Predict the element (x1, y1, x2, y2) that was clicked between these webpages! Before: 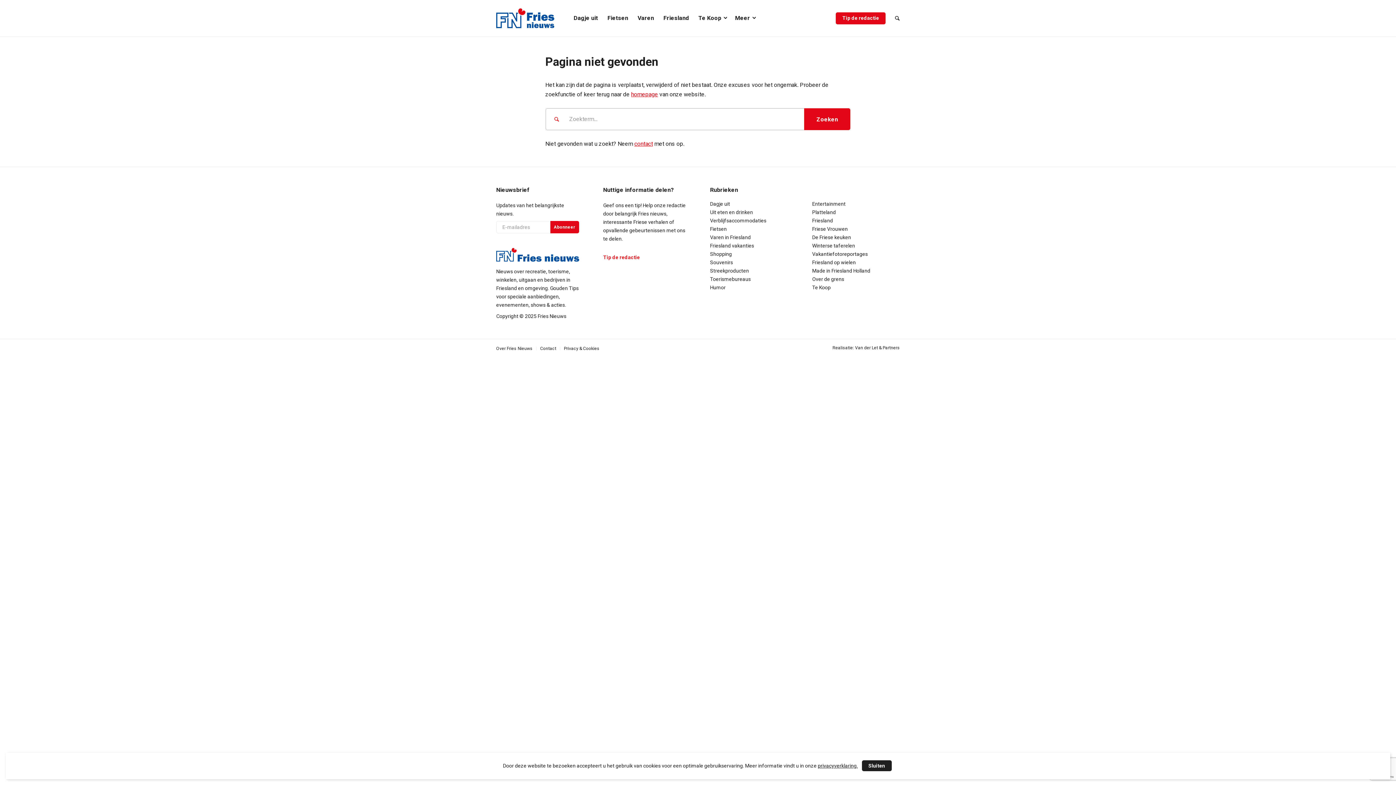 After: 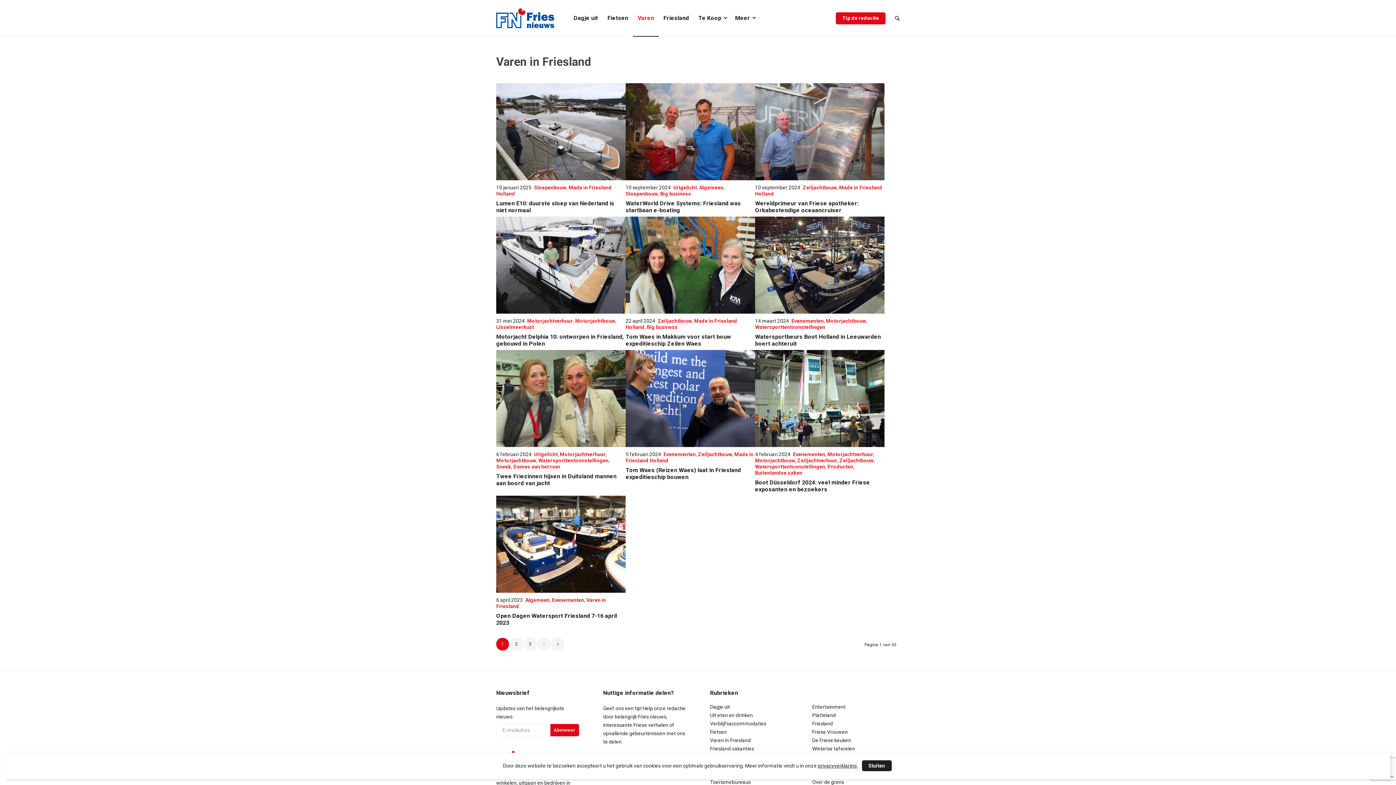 Action: label: Varen in Friesland bbox: (710, 233, 751, 241)